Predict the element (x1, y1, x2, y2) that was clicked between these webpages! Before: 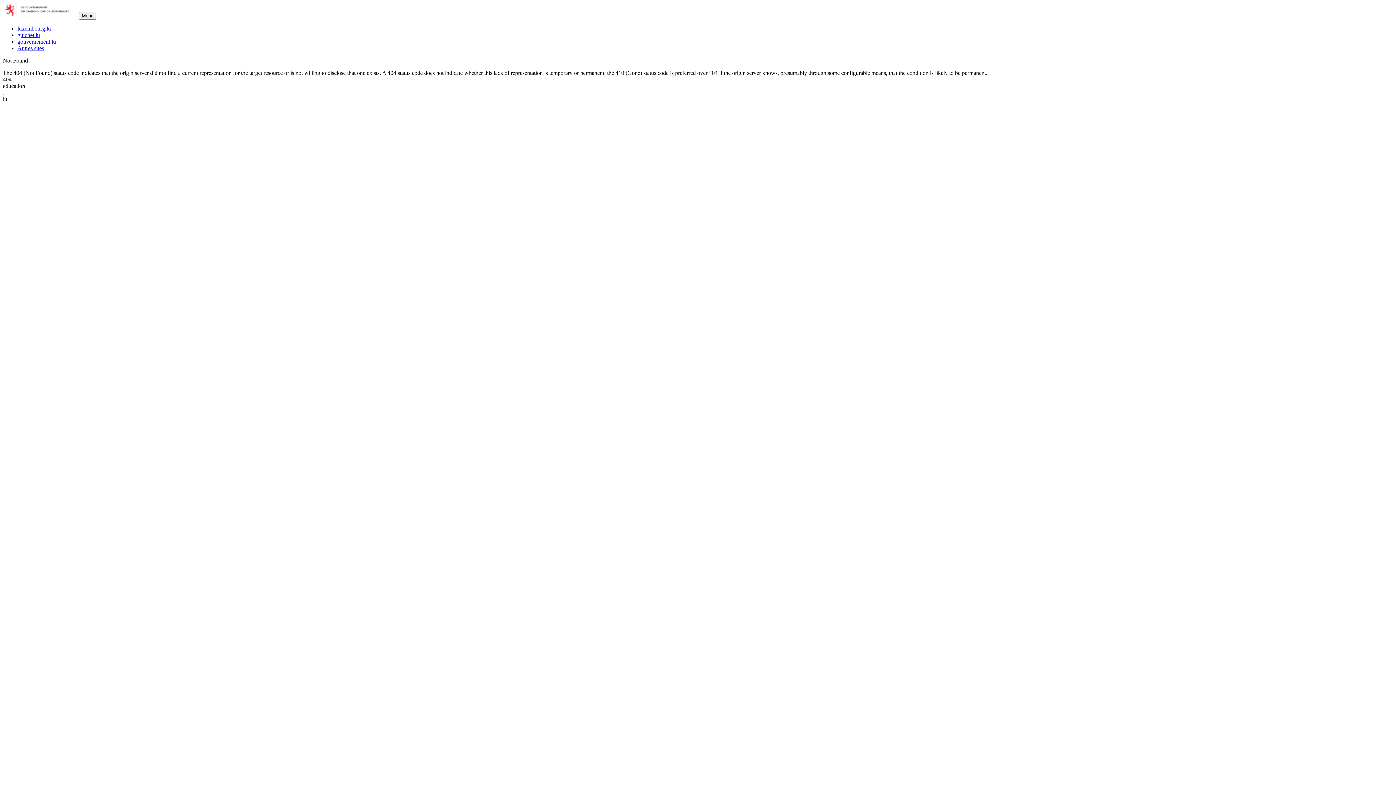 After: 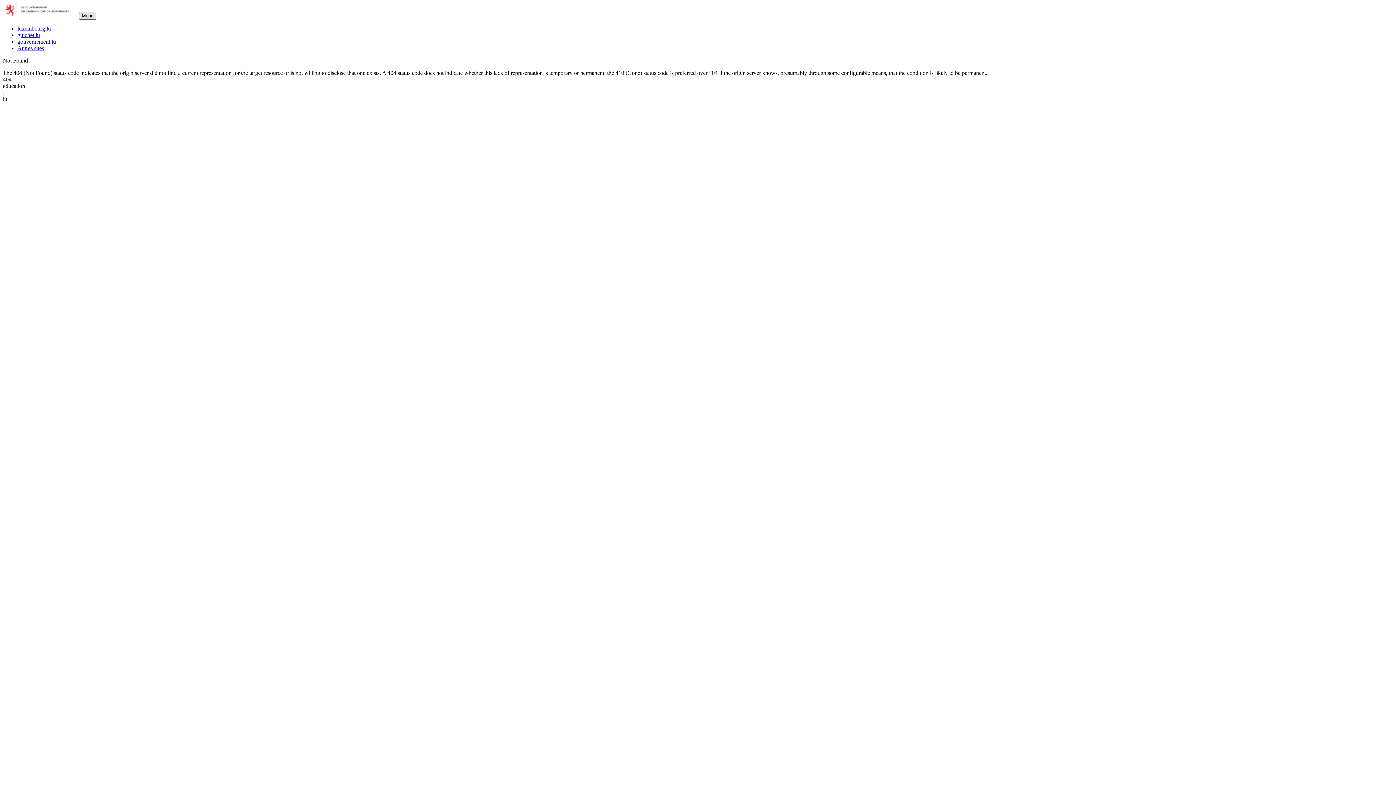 Action: bbox: (78, 12, 96, 19) label: Menu